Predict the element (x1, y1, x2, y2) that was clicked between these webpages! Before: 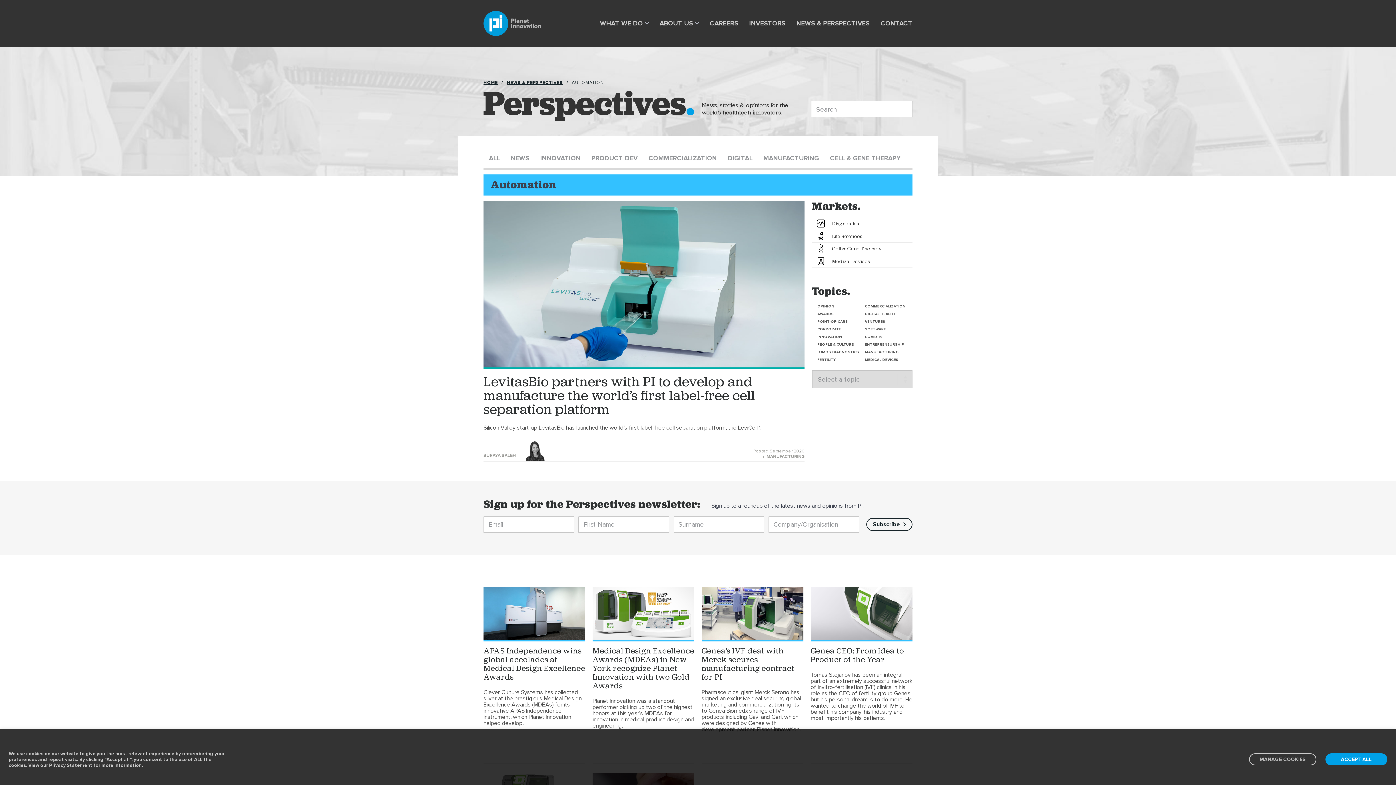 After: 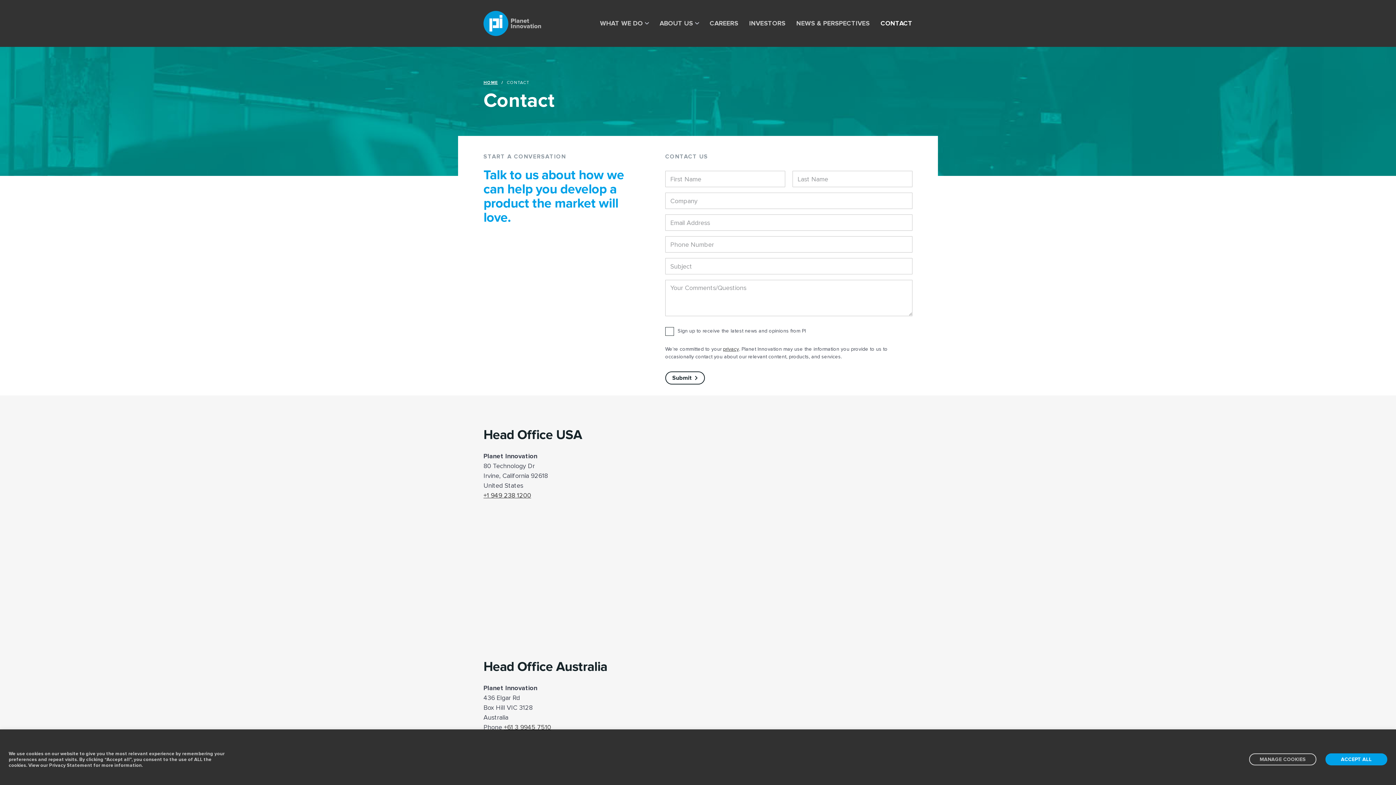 Action: bbox: (880, 19, 912, 27) label: CONTACT